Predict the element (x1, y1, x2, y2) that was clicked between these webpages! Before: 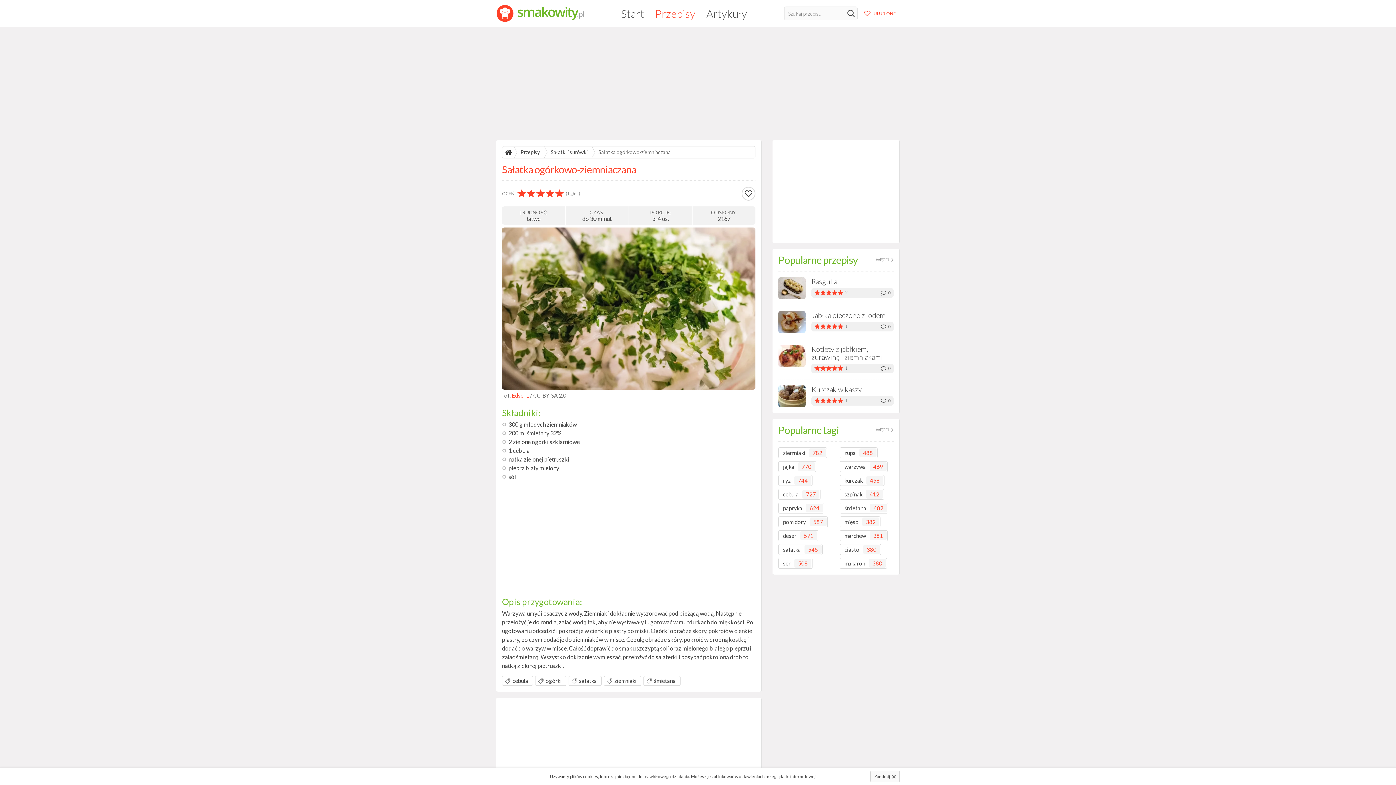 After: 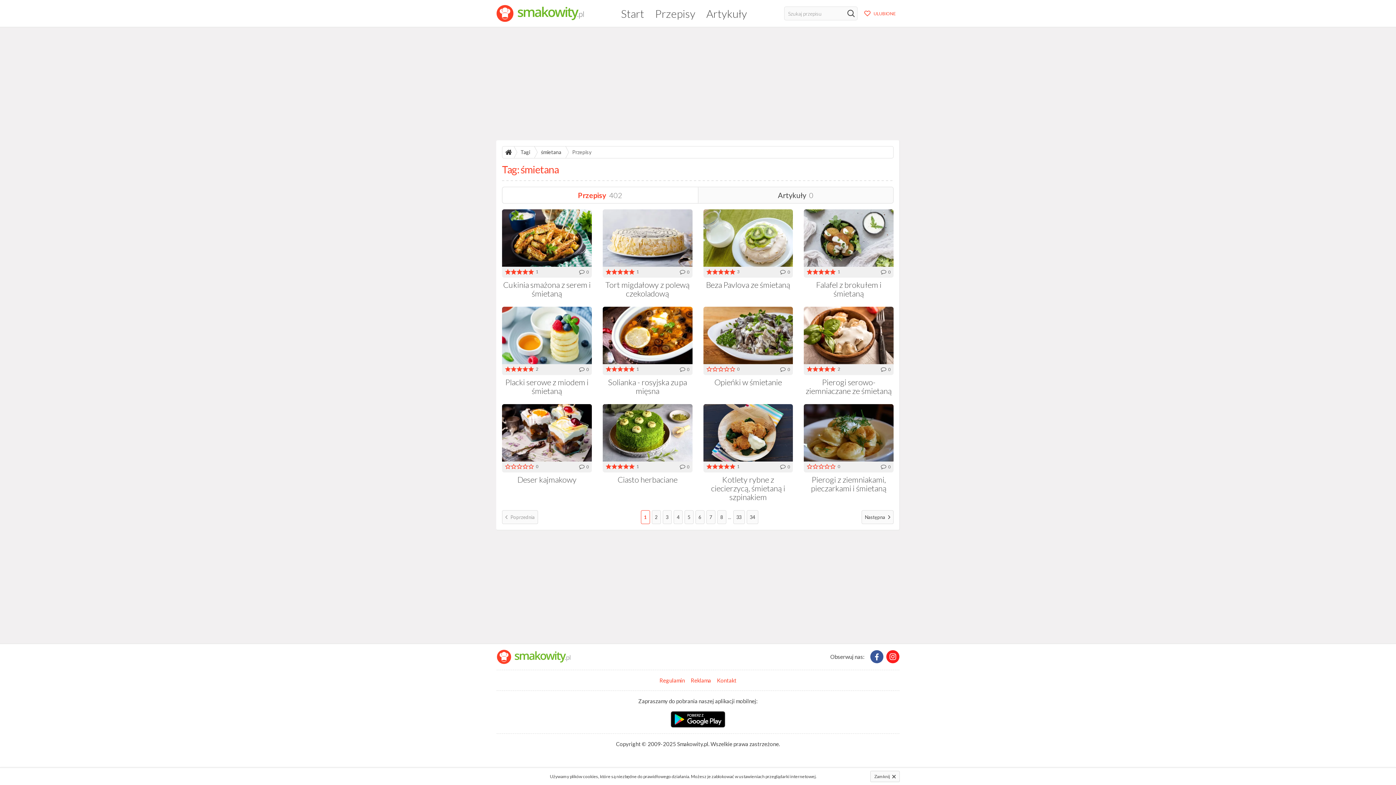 Action: bbox: (840, 502, 888, 513) label: śmietana
402